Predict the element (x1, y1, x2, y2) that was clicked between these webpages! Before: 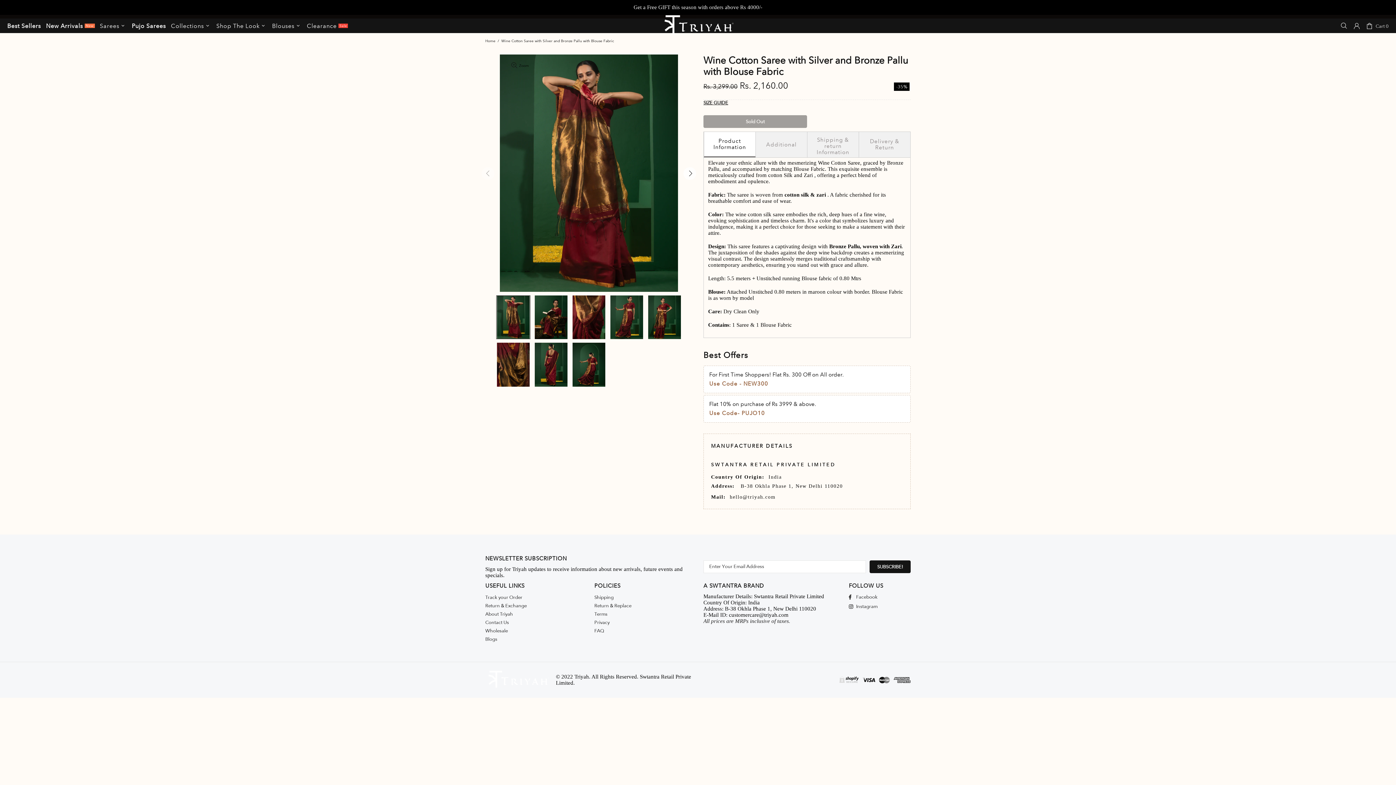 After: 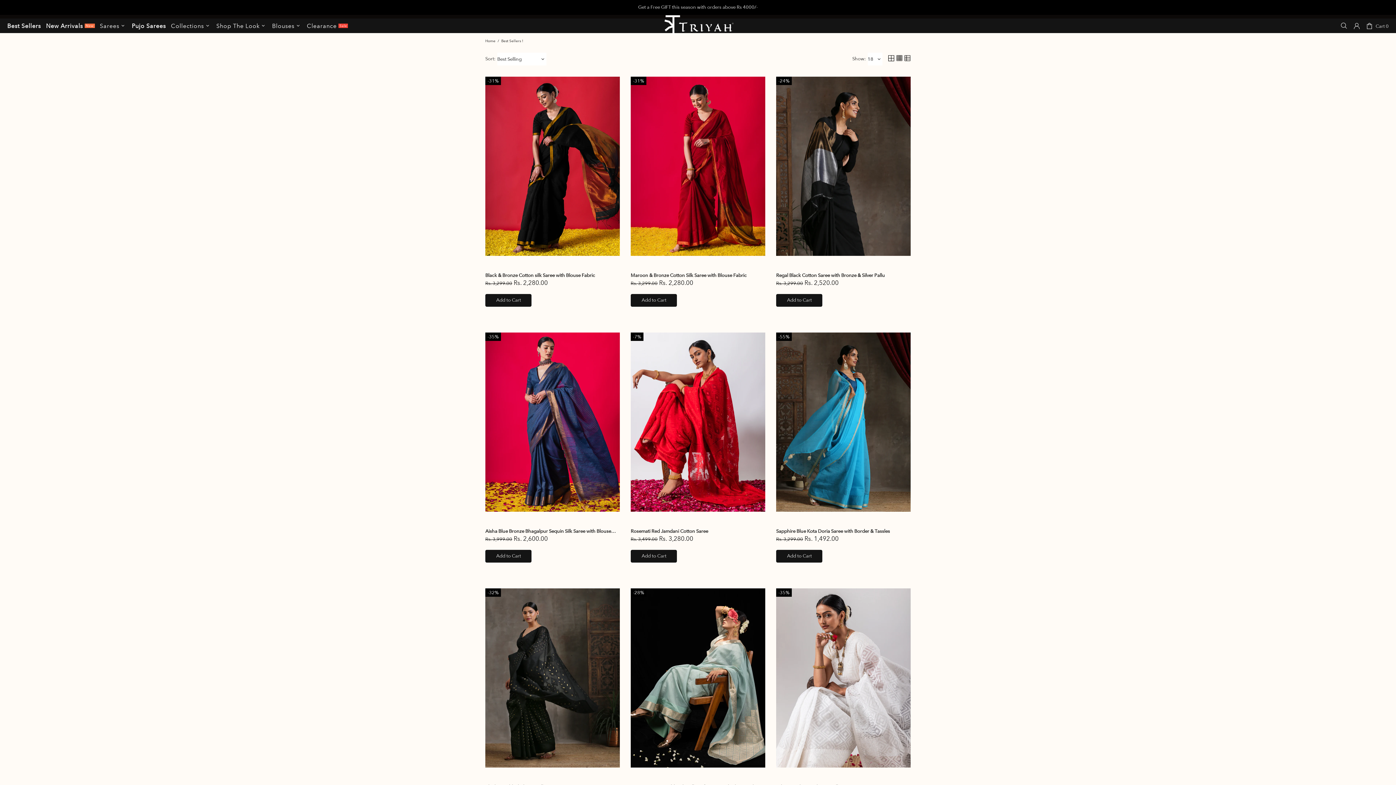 Action: bbox: (4, 18, 43, 33) label: Best Sellers